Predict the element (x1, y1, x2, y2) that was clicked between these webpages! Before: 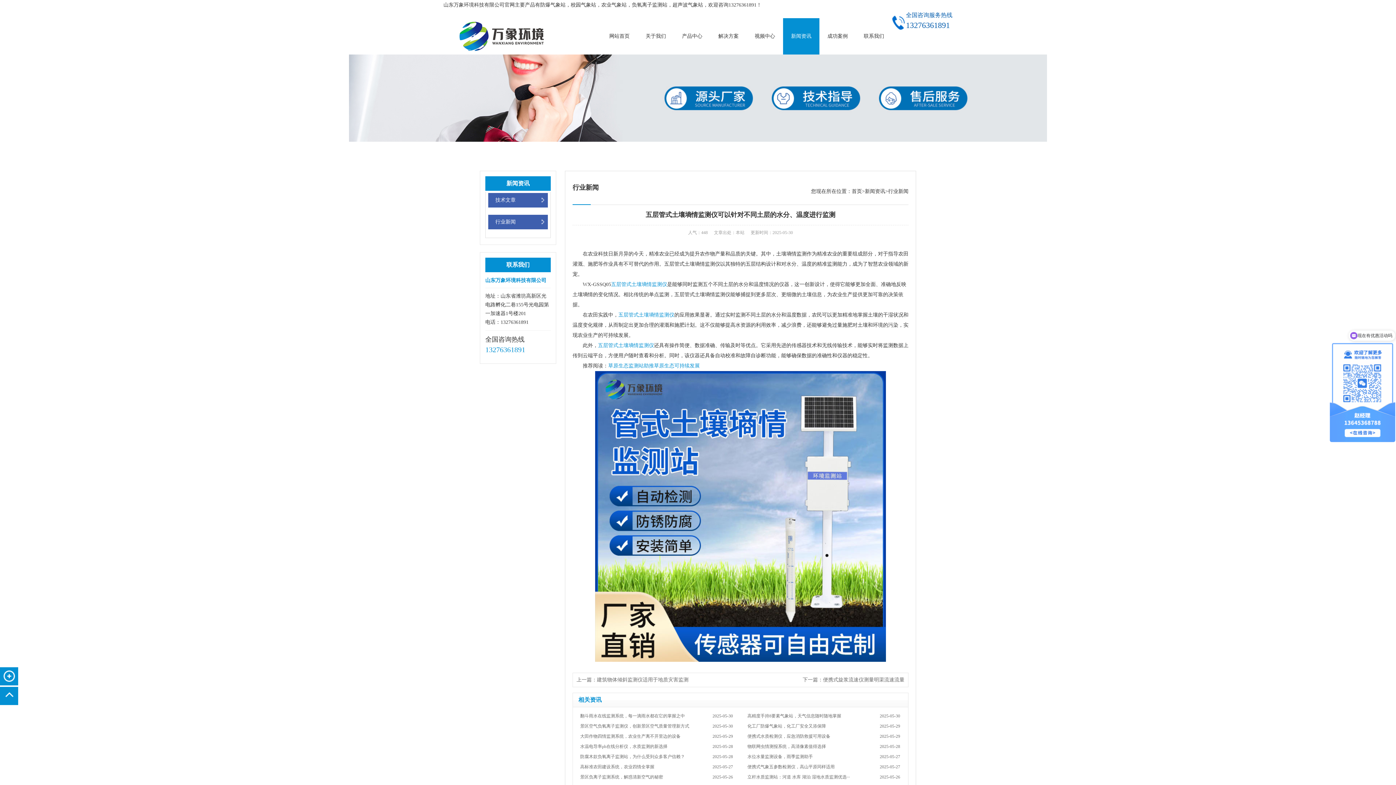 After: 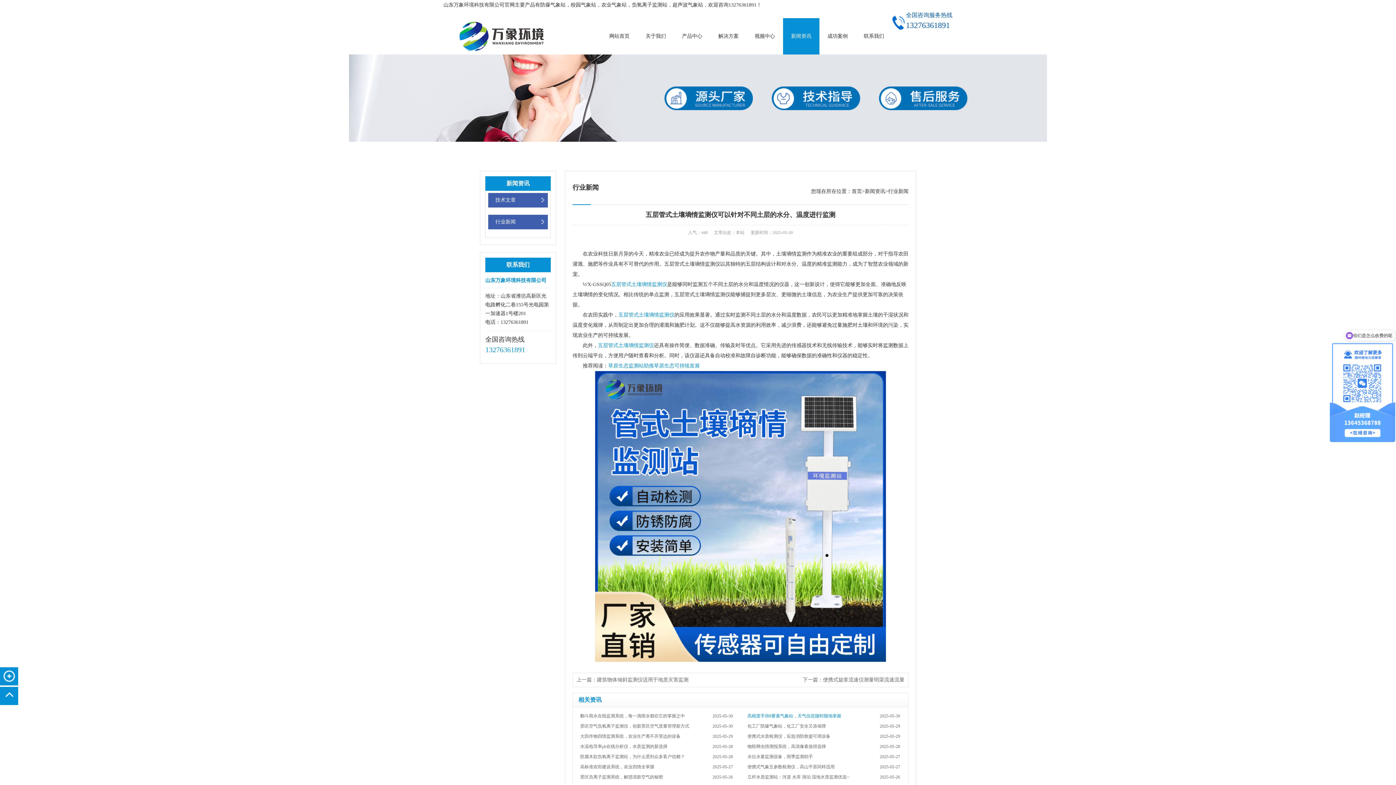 Action: bbox: (747, 711, 900, 721) label: 2025-05-30
高精度手持8要素气象站，天气信息随时随地掌握